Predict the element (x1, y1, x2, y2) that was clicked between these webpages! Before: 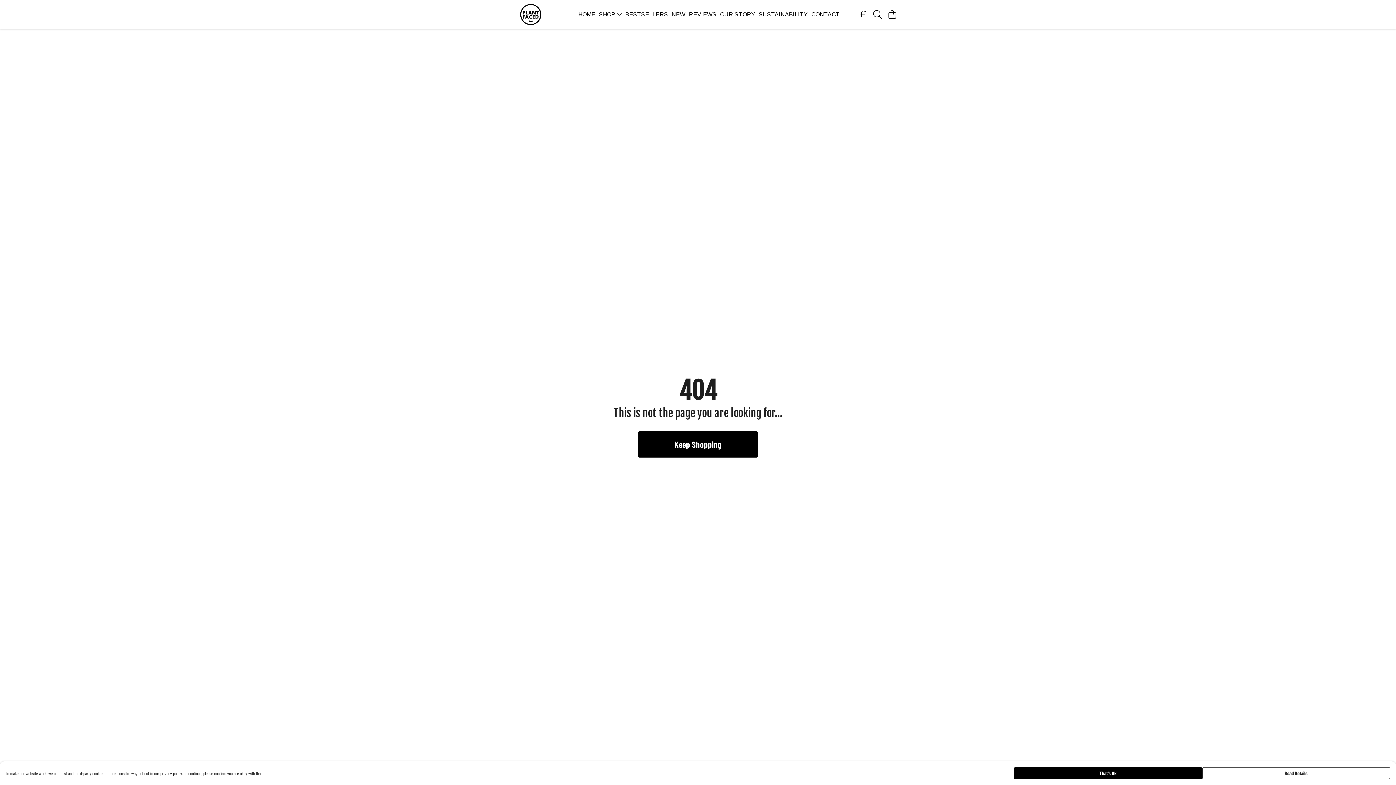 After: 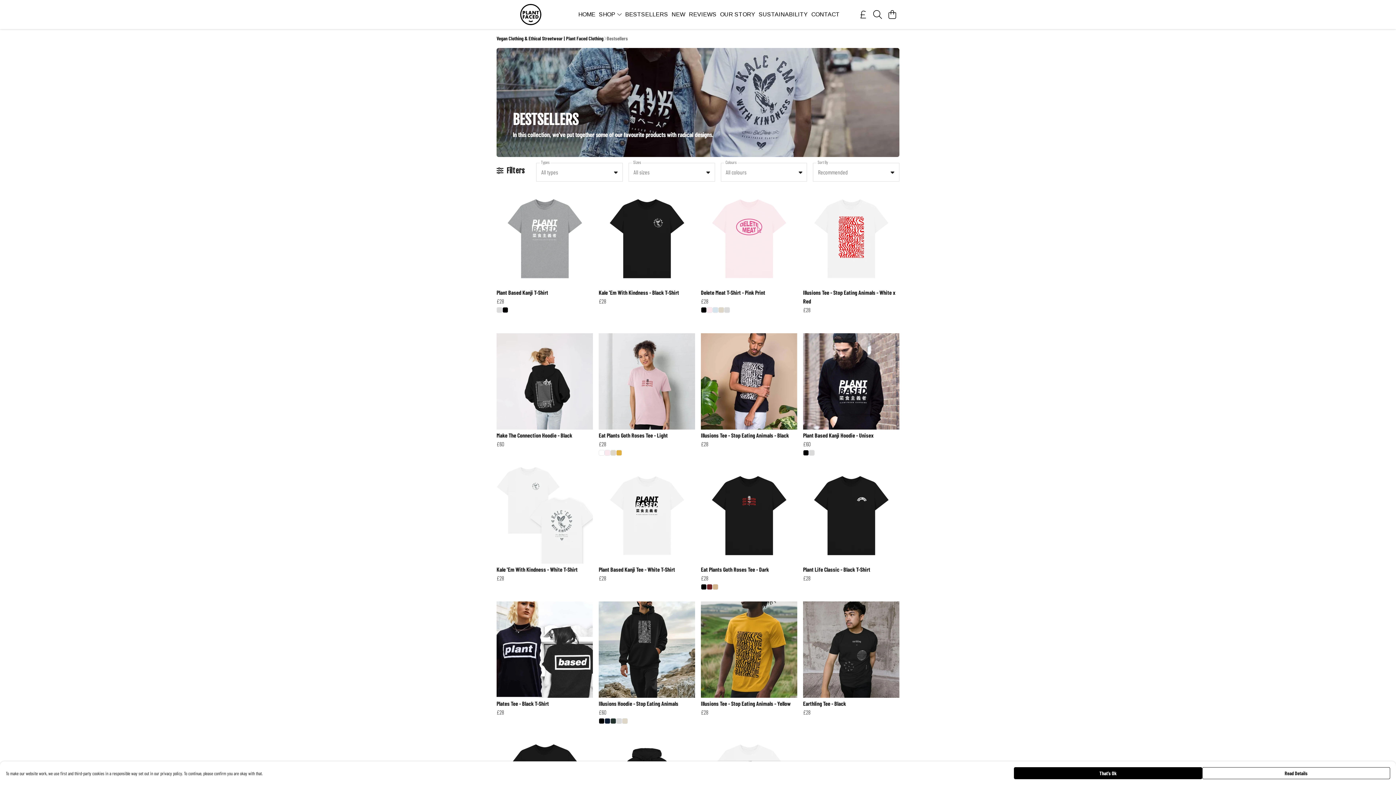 Action: label: BESTSELLERS bbox: (623, 9, 669, 19)